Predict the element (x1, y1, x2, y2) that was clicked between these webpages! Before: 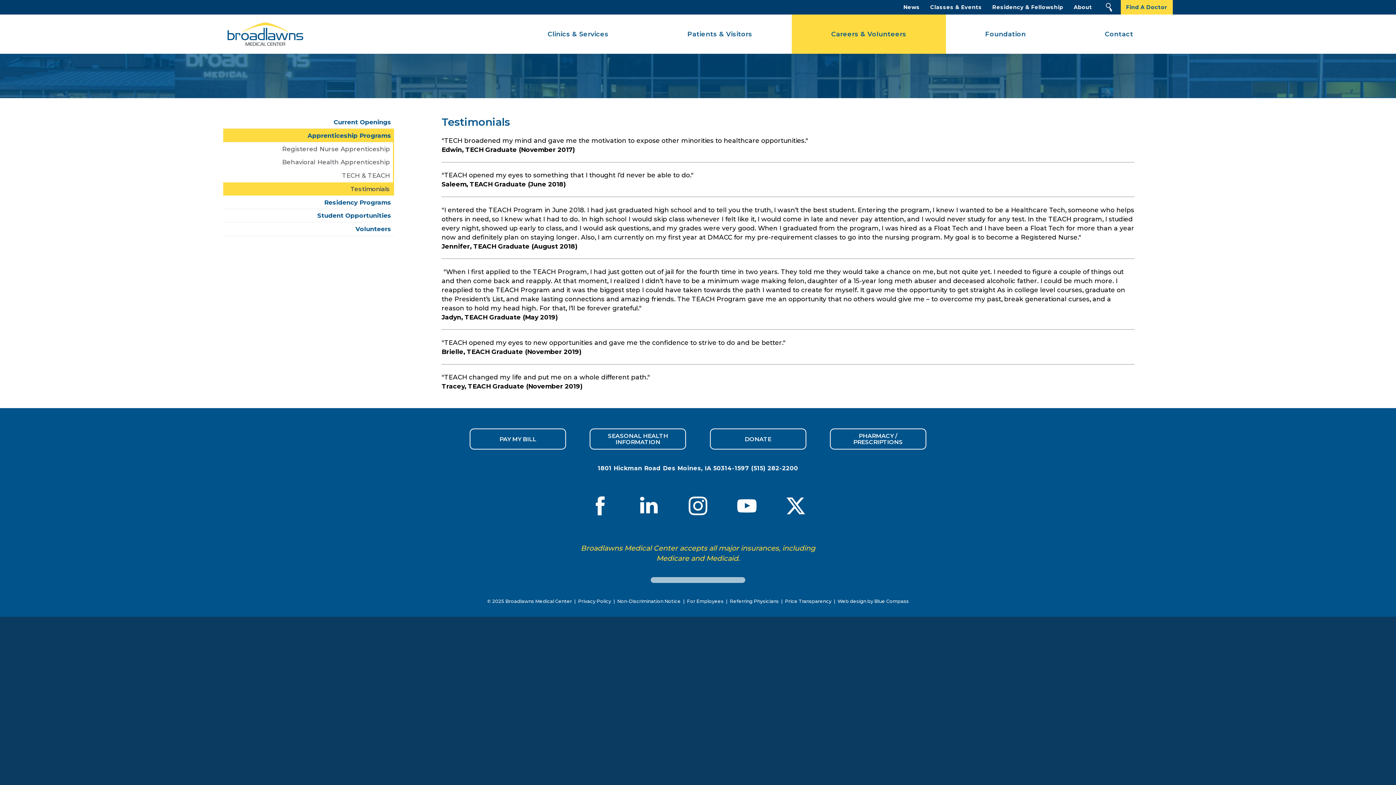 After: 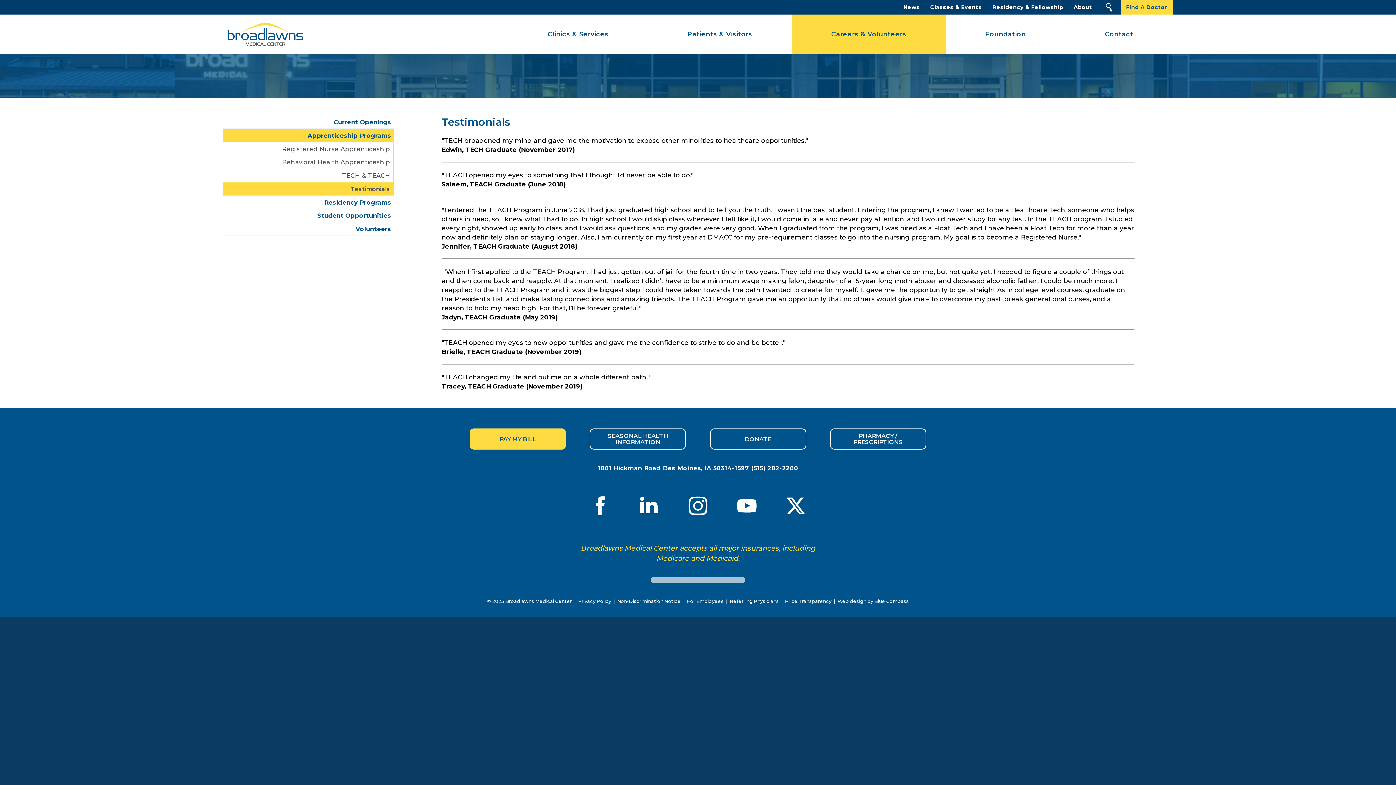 Action: bbox: (469, 428, 566, 449) label: PAY MY BILL